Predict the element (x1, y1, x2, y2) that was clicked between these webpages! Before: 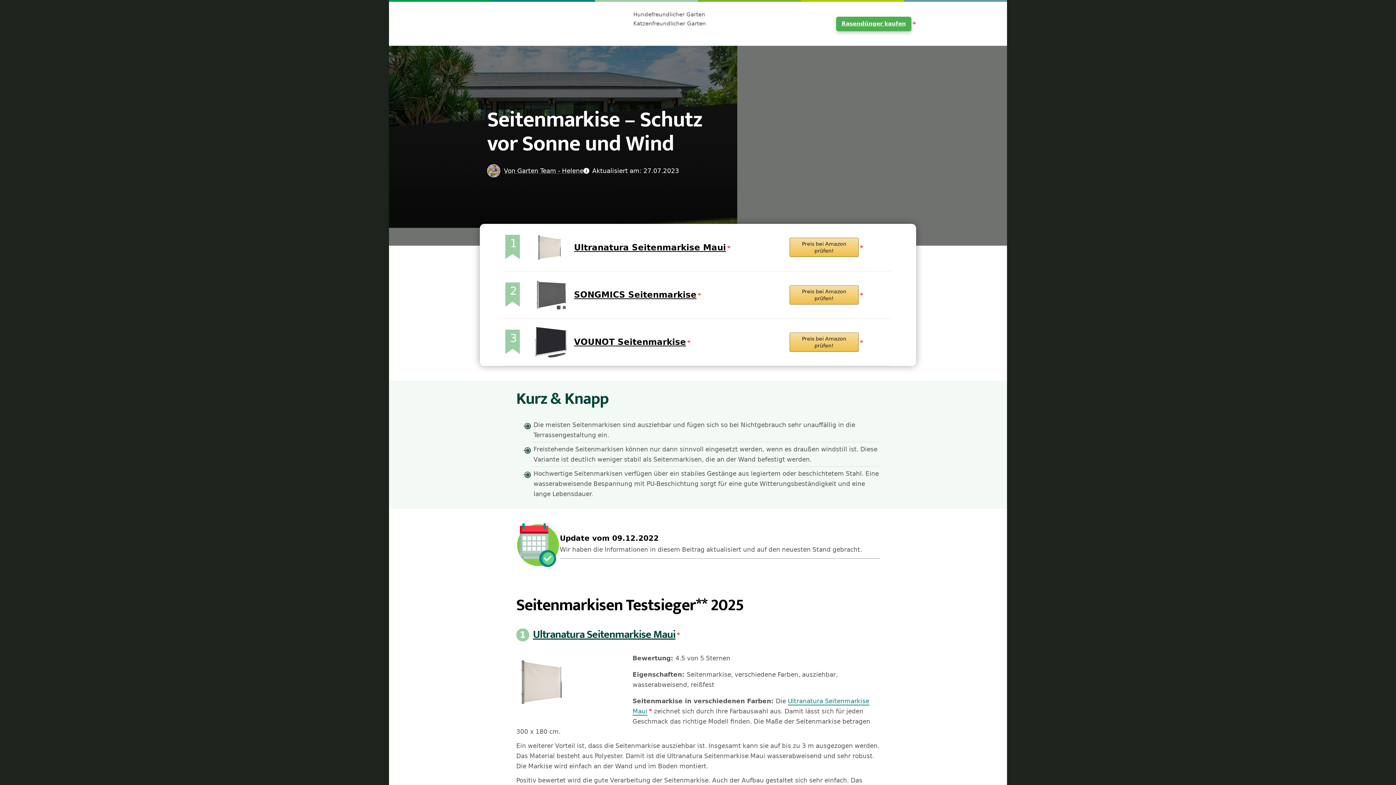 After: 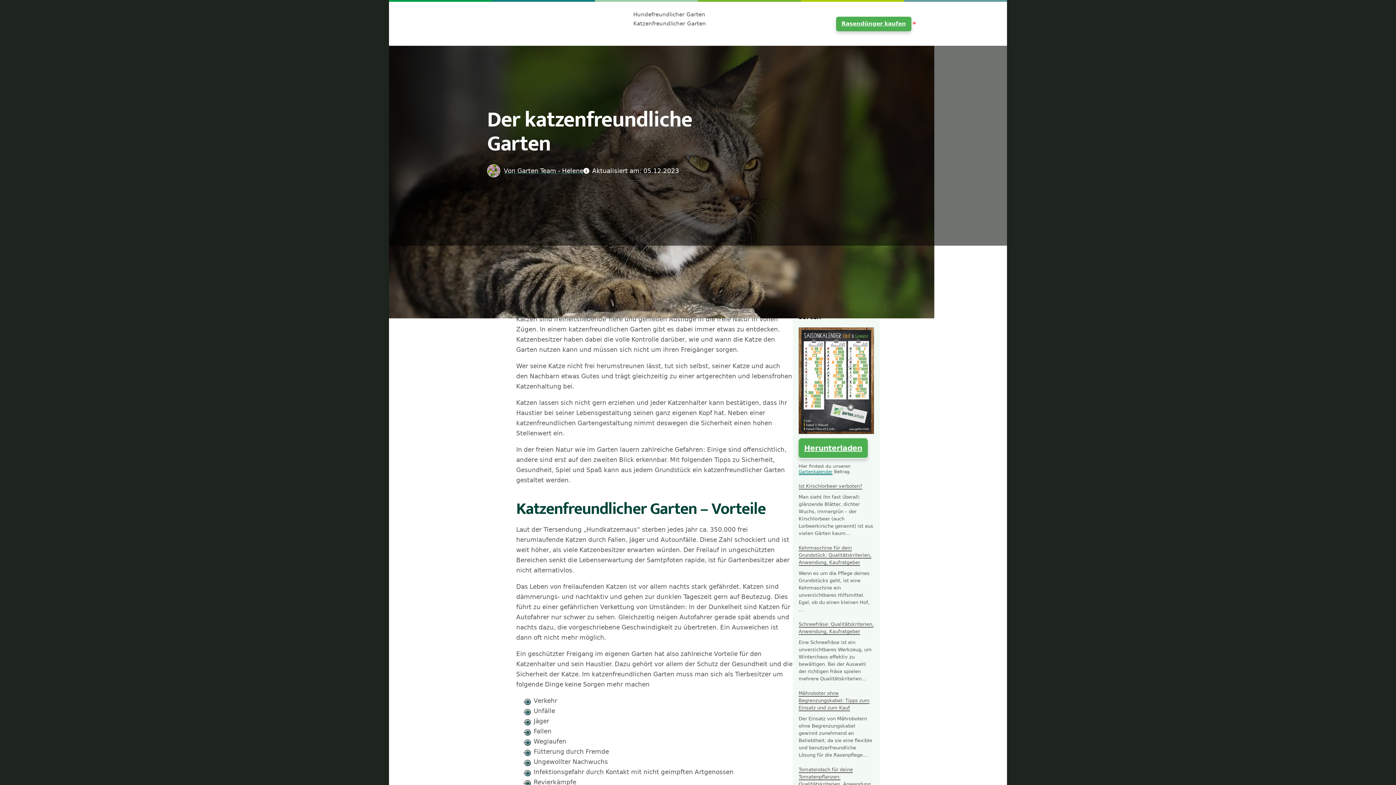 Action: bbox: (633, 20, 706, 26) label: Katzenfreundlicher Garten